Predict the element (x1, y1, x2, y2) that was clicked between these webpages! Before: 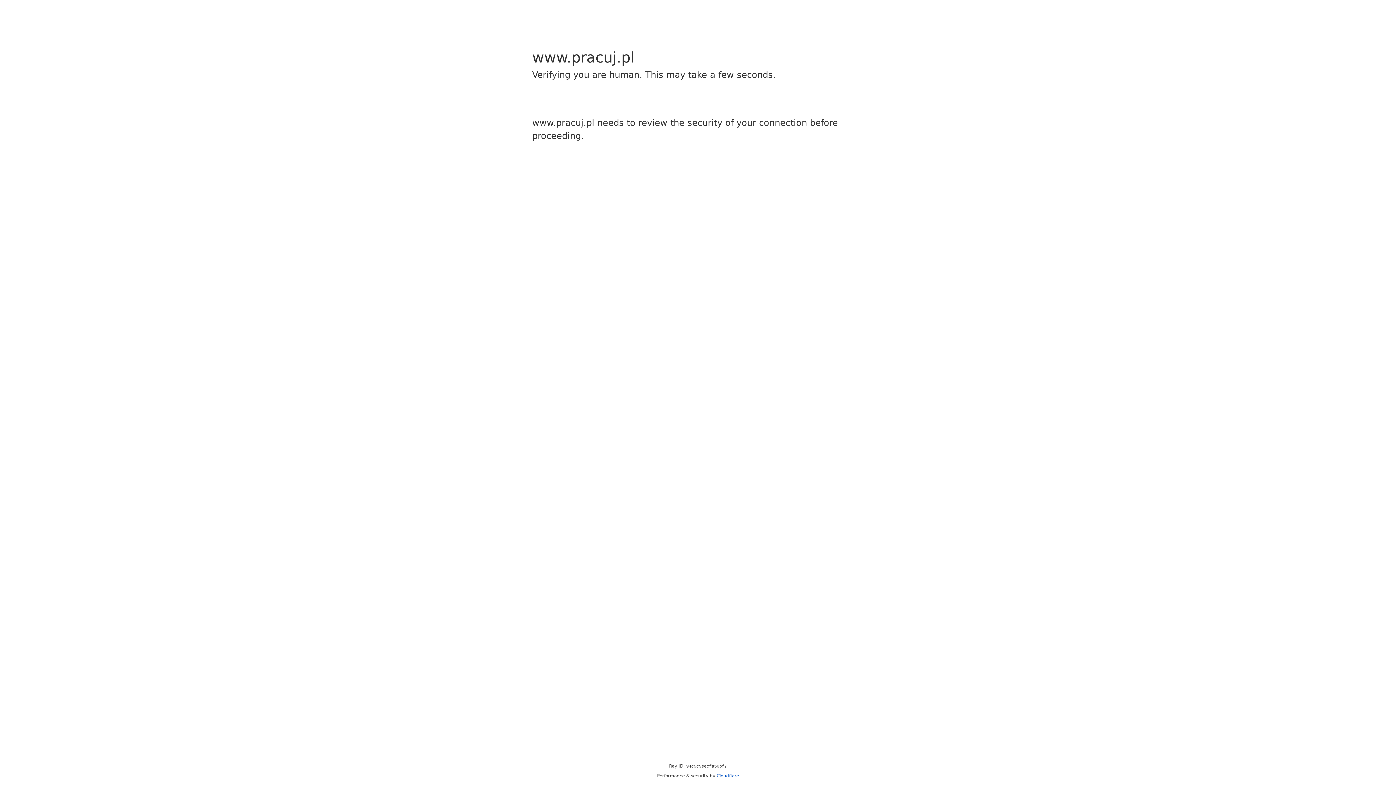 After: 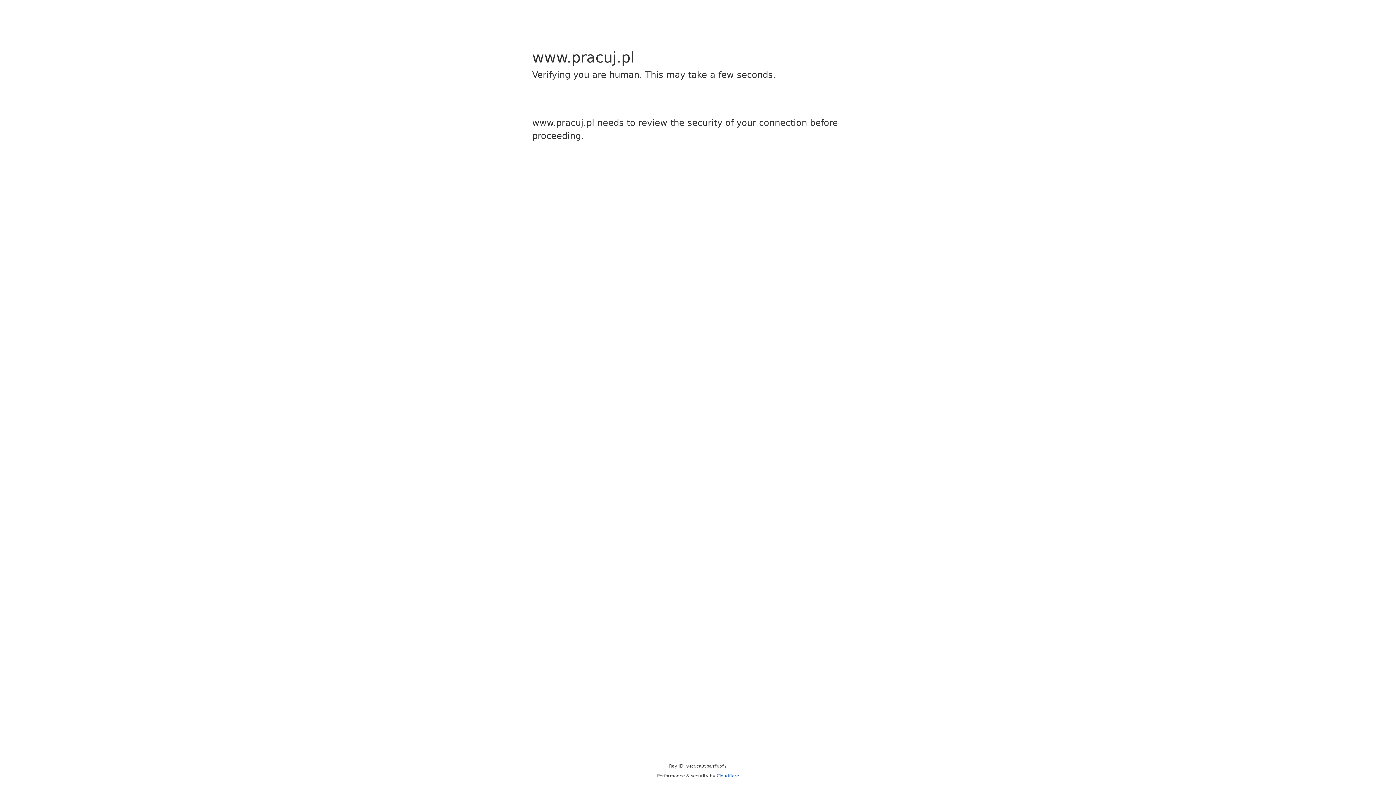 Action: bbox: (716, 773, 739, 778) label: Cloudflare